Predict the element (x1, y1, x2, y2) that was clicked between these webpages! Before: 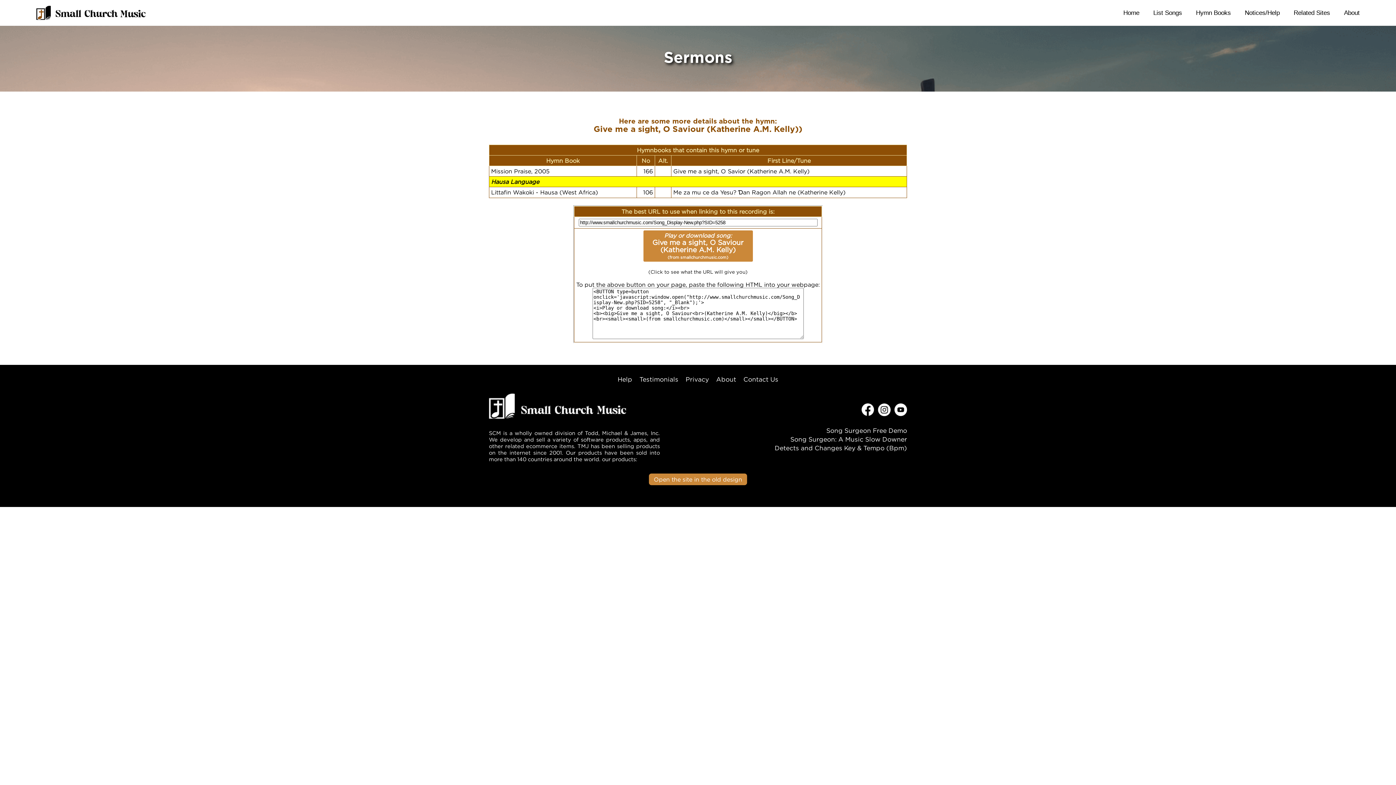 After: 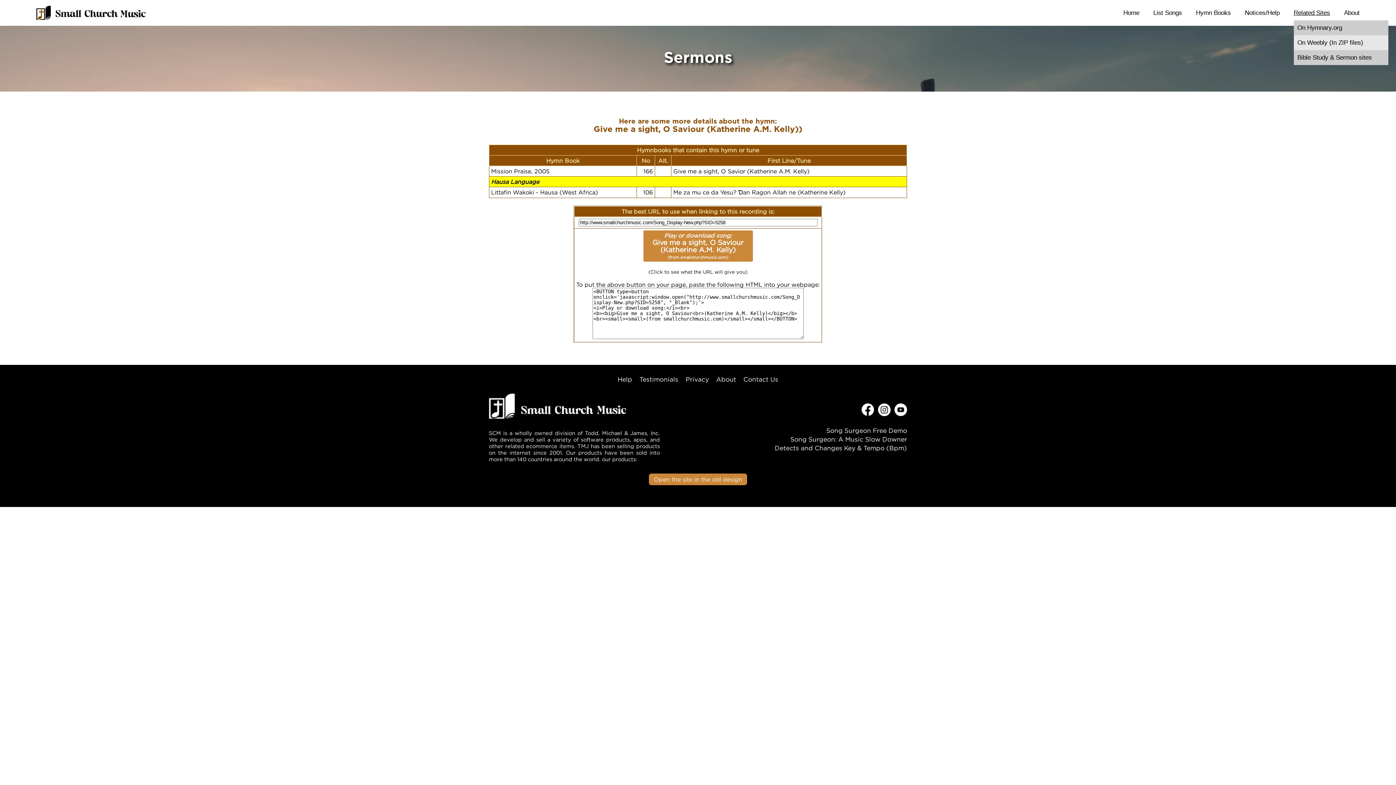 Action: label: Related Sites bbox: (1294, 9, 1330, 16)